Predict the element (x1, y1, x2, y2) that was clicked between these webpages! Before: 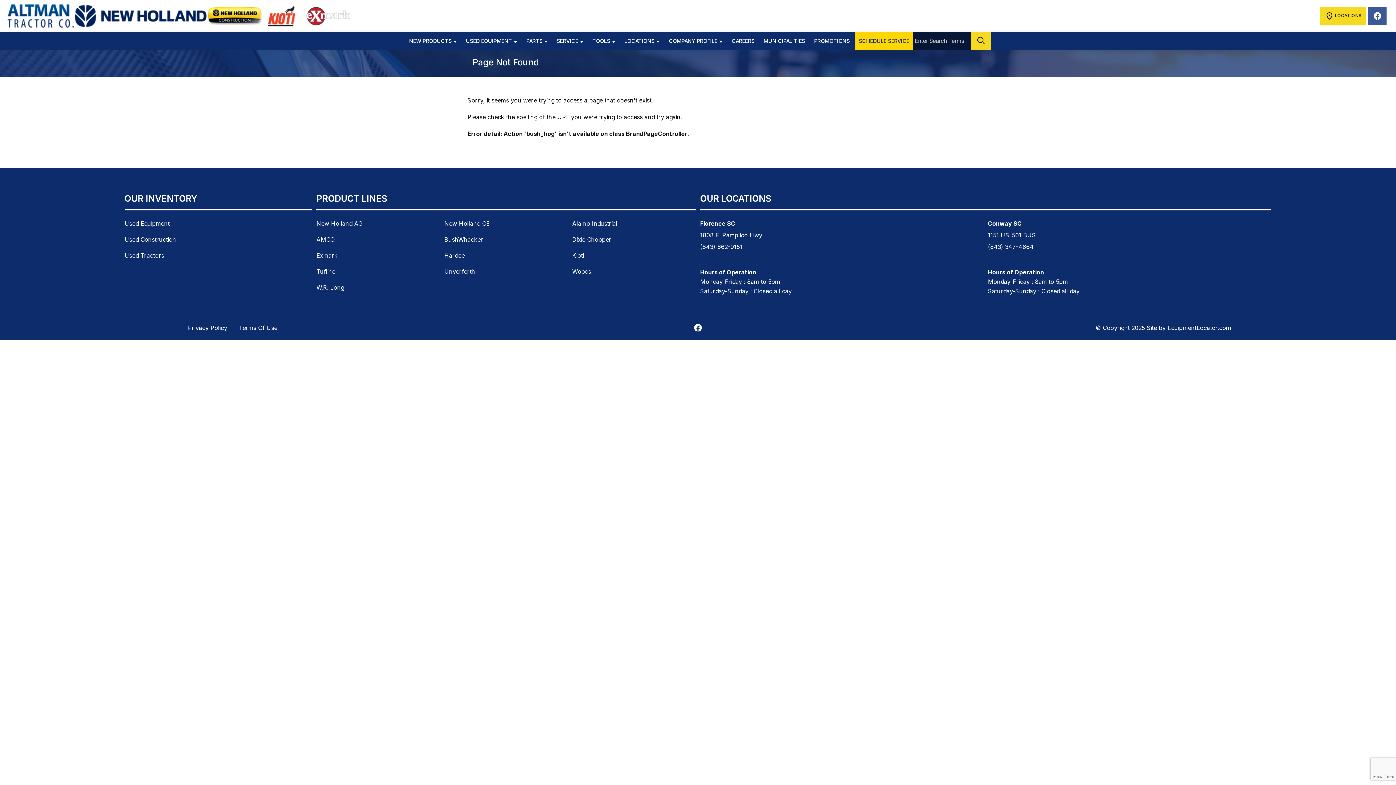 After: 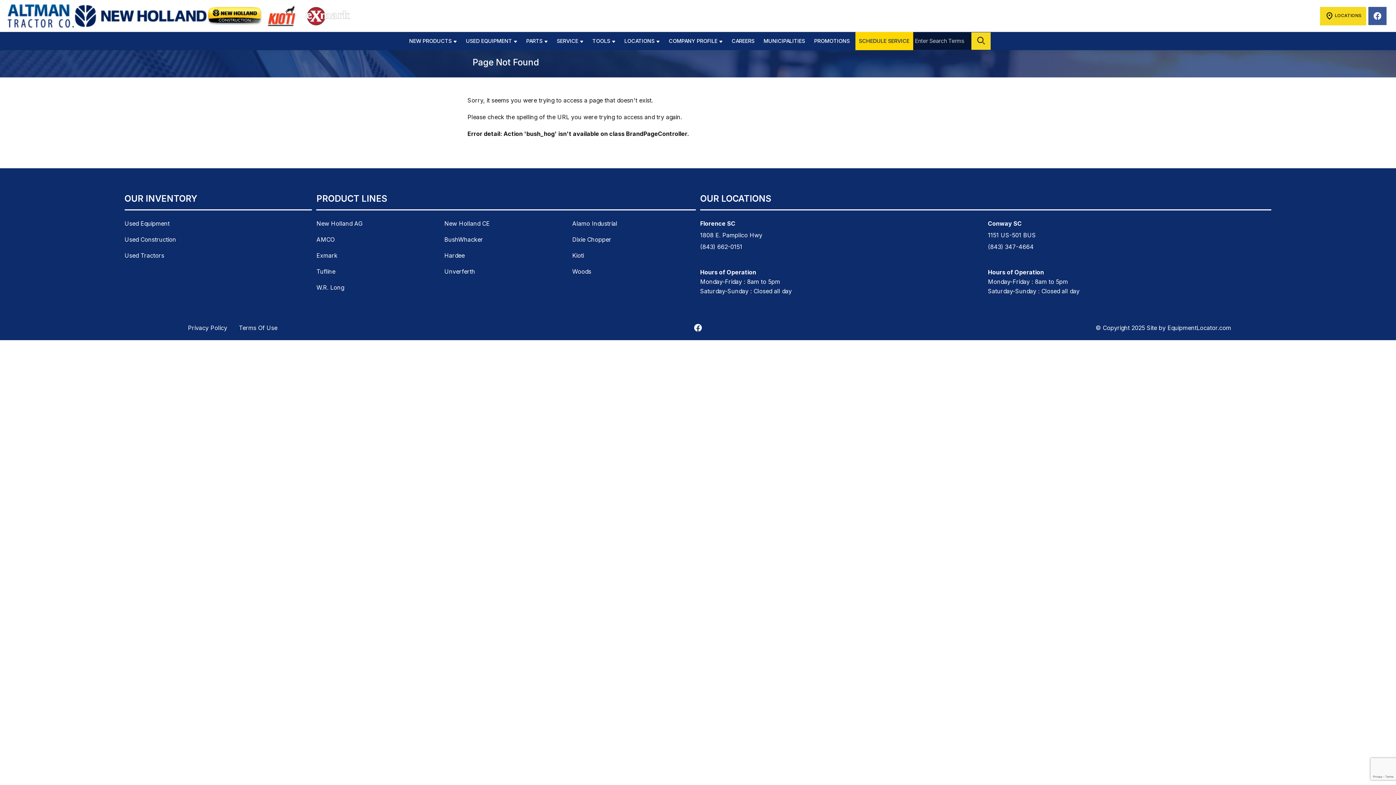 Action: bbox: (687, 317, 708, 338)